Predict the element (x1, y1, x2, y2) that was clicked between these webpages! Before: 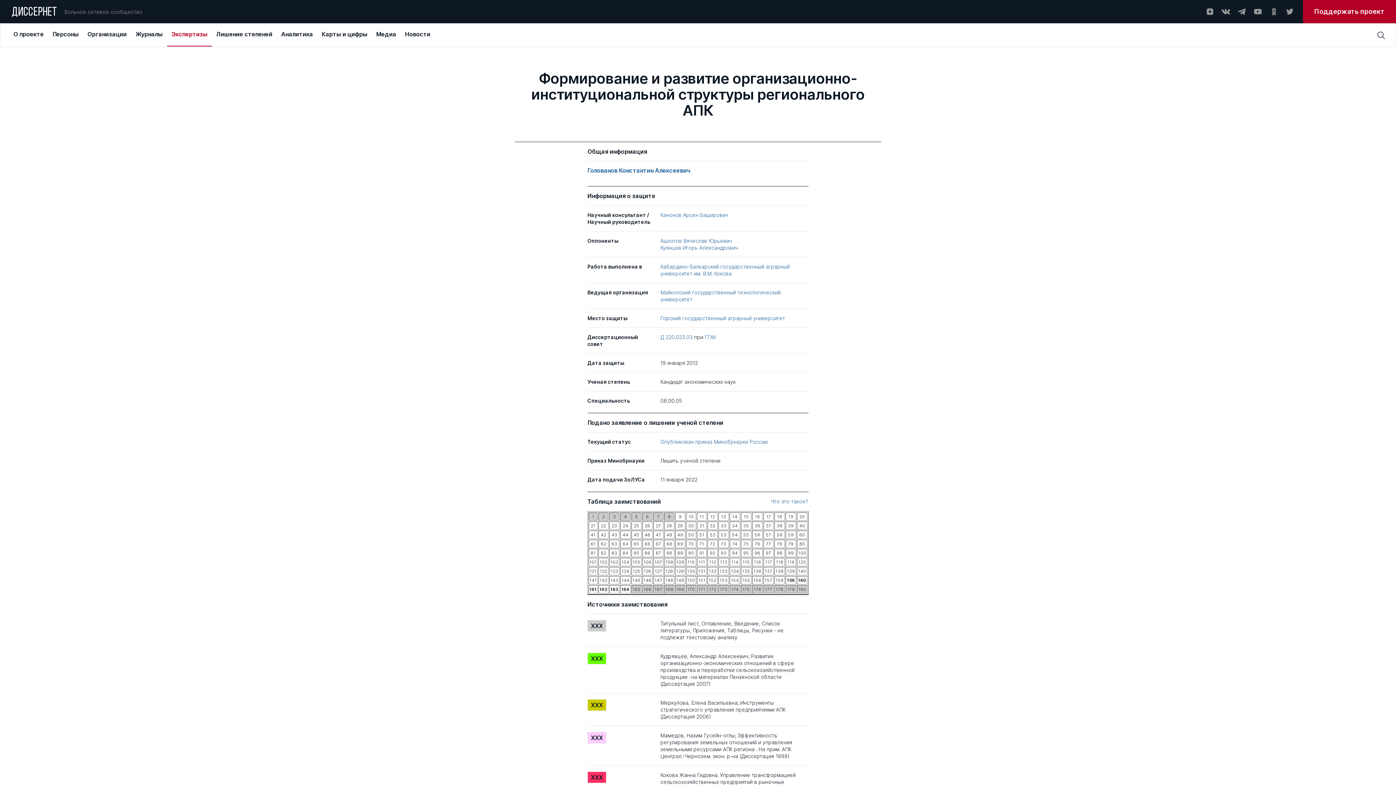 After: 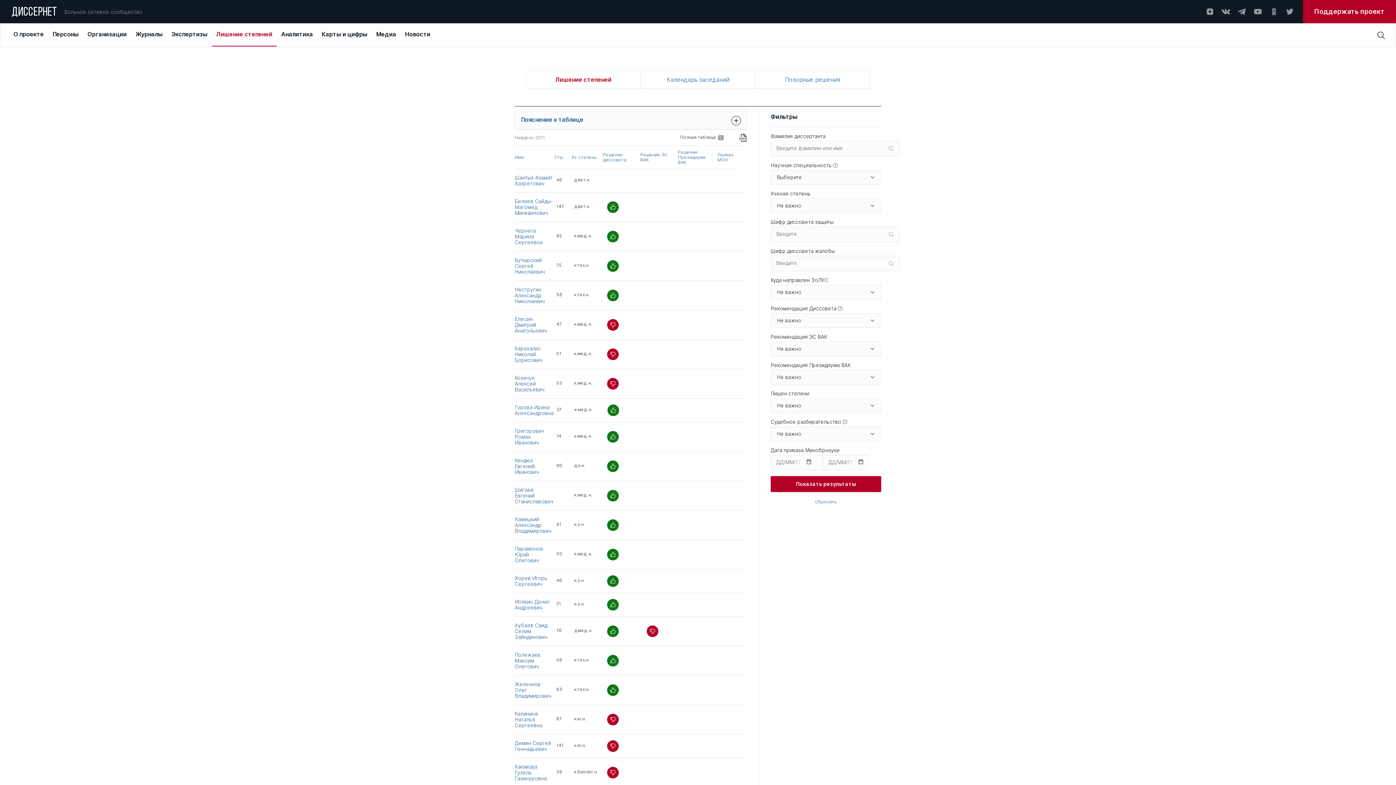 Action: bbox: (212, 24, 276, 46) label: Лишение степеней